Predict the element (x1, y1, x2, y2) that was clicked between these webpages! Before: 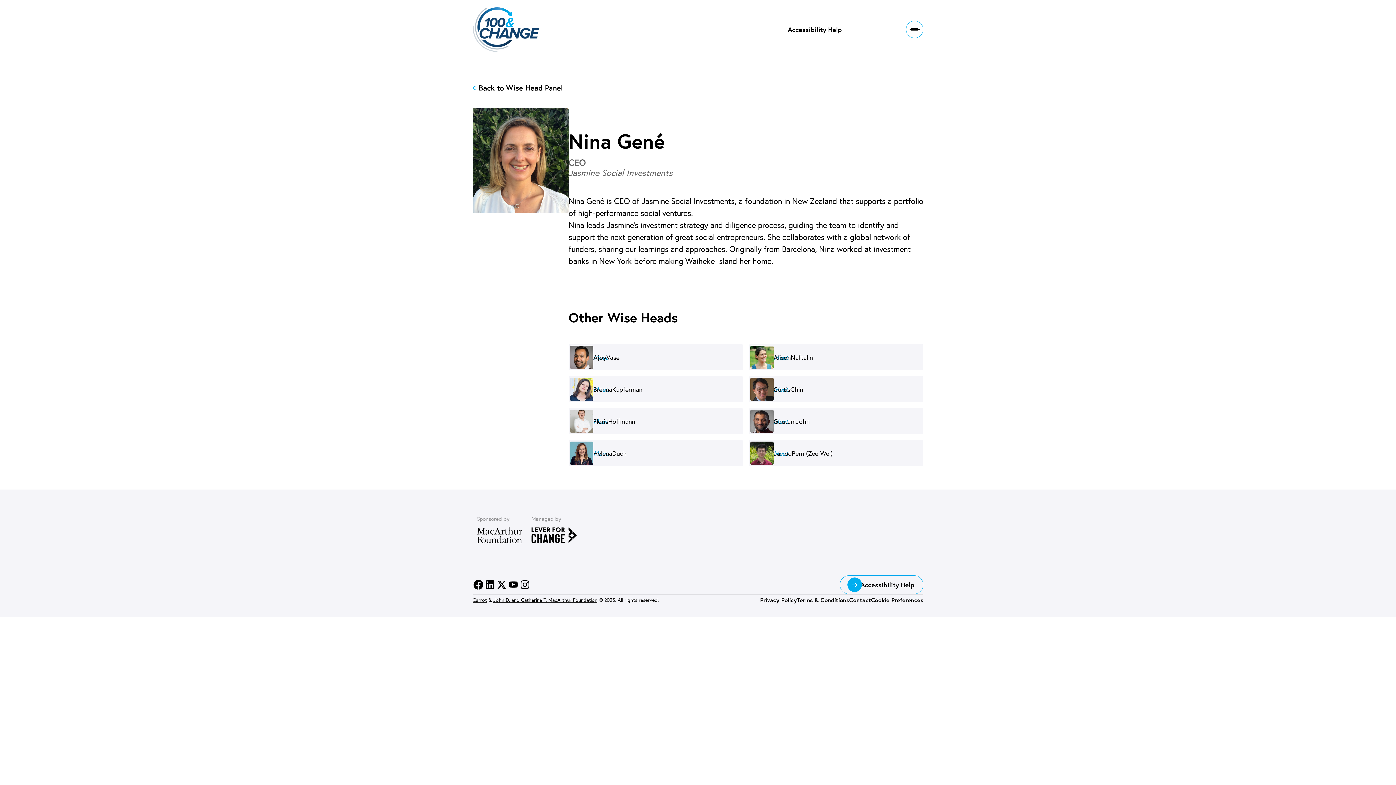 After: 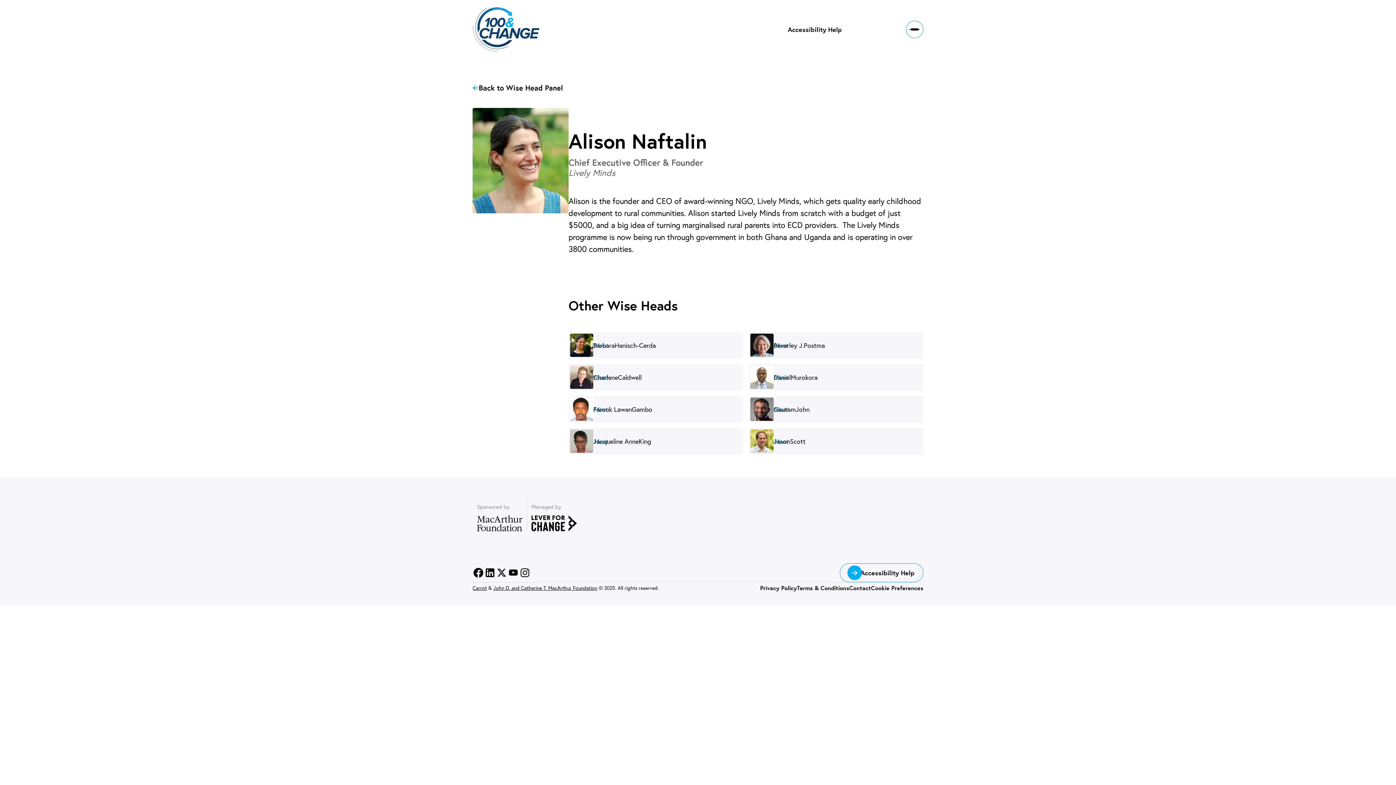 Action: bbox: (749, 344, 923, 370) label: Meet
Alison
Naftalin